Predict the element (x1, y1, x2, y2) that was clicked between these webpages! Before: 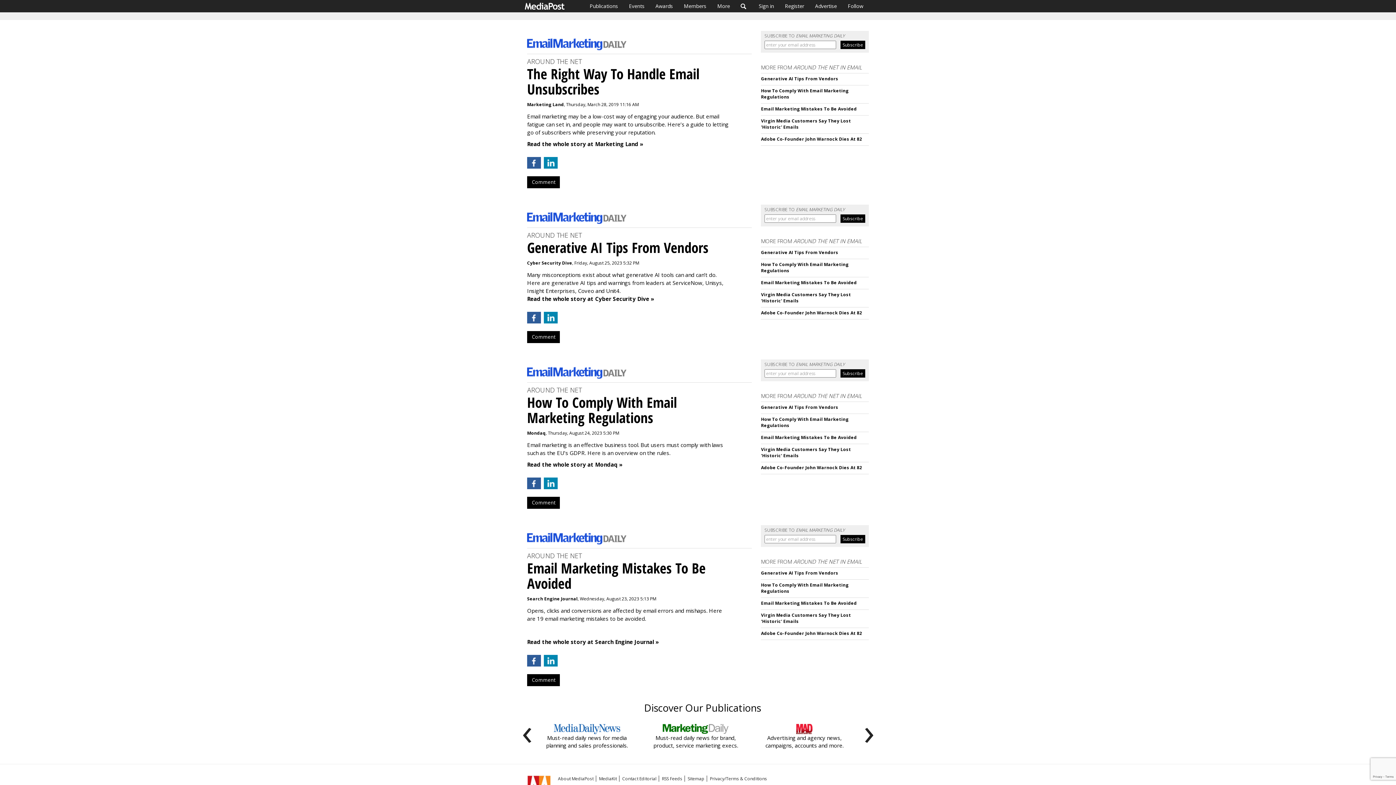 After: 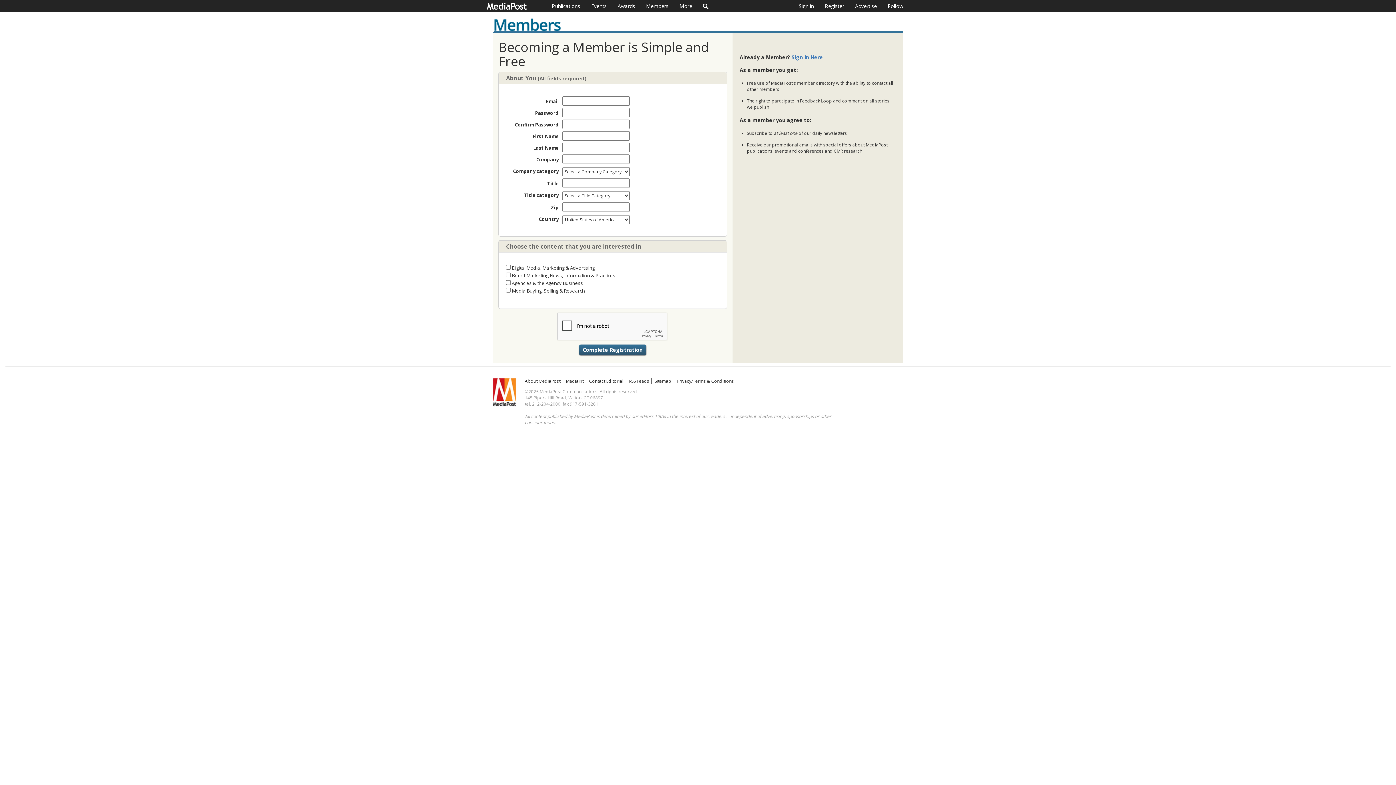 Action: label: Register bbox: (779, 0, 809, 12)